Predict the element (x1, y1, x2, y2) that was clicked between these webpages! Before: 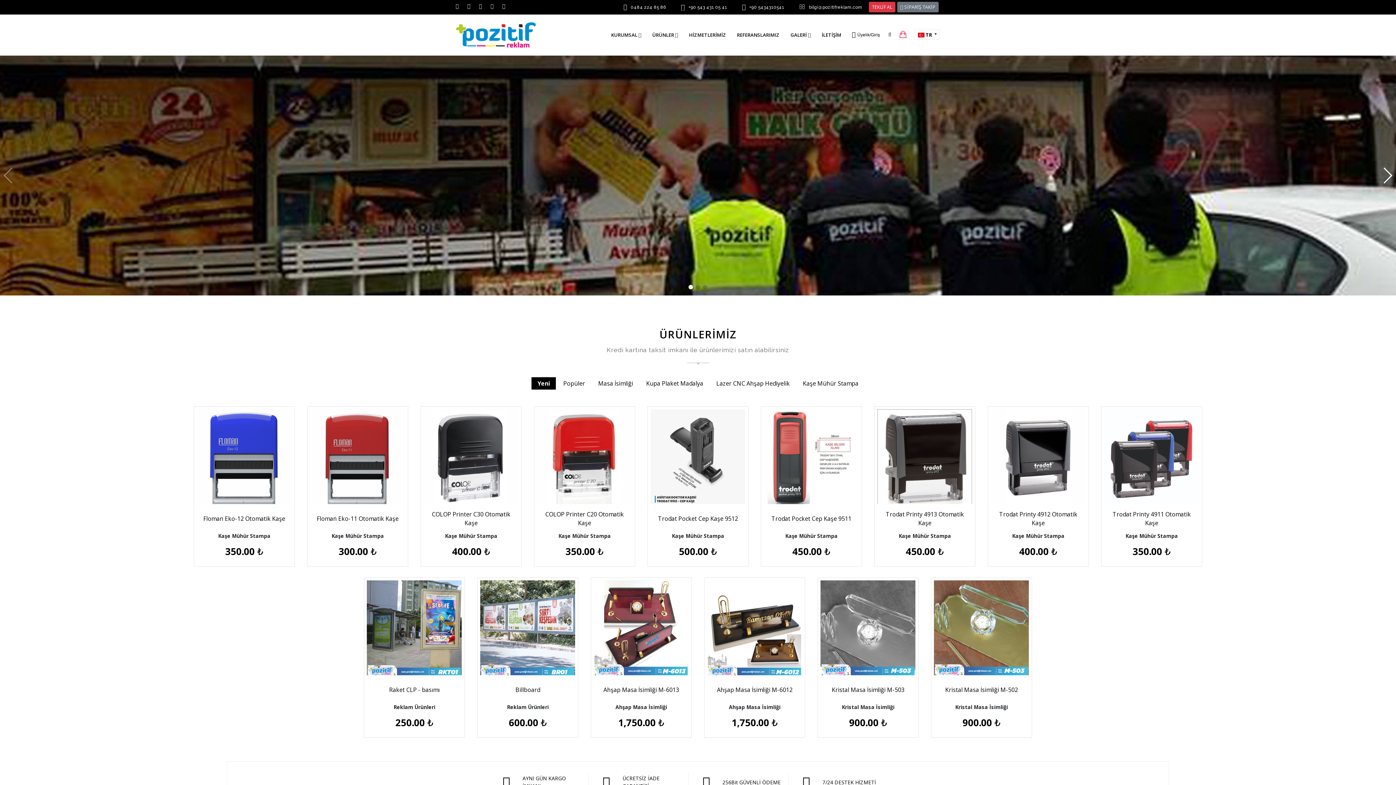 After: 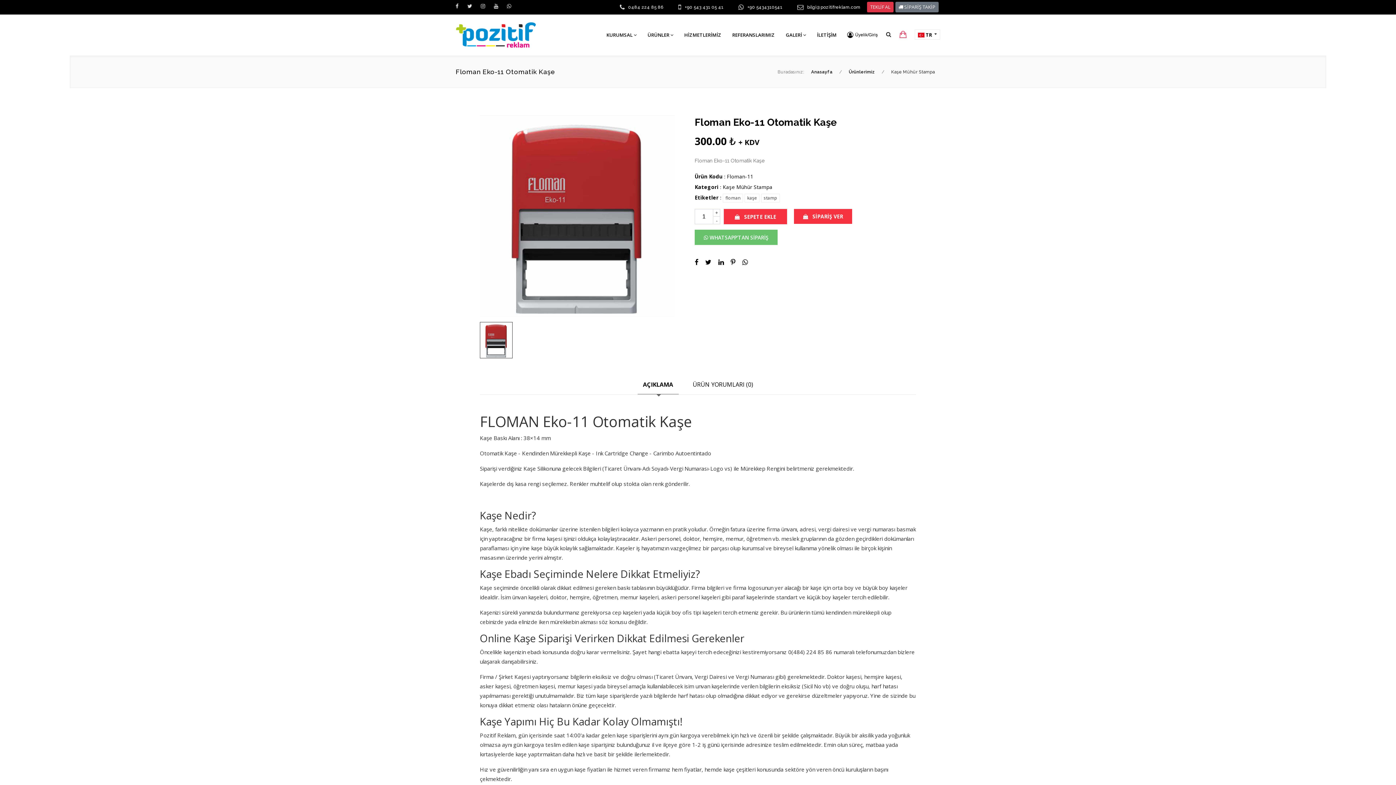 Action: bbox: (316, 514, 398, 522) label: Floman Eko-11 Otomatik Kaşe